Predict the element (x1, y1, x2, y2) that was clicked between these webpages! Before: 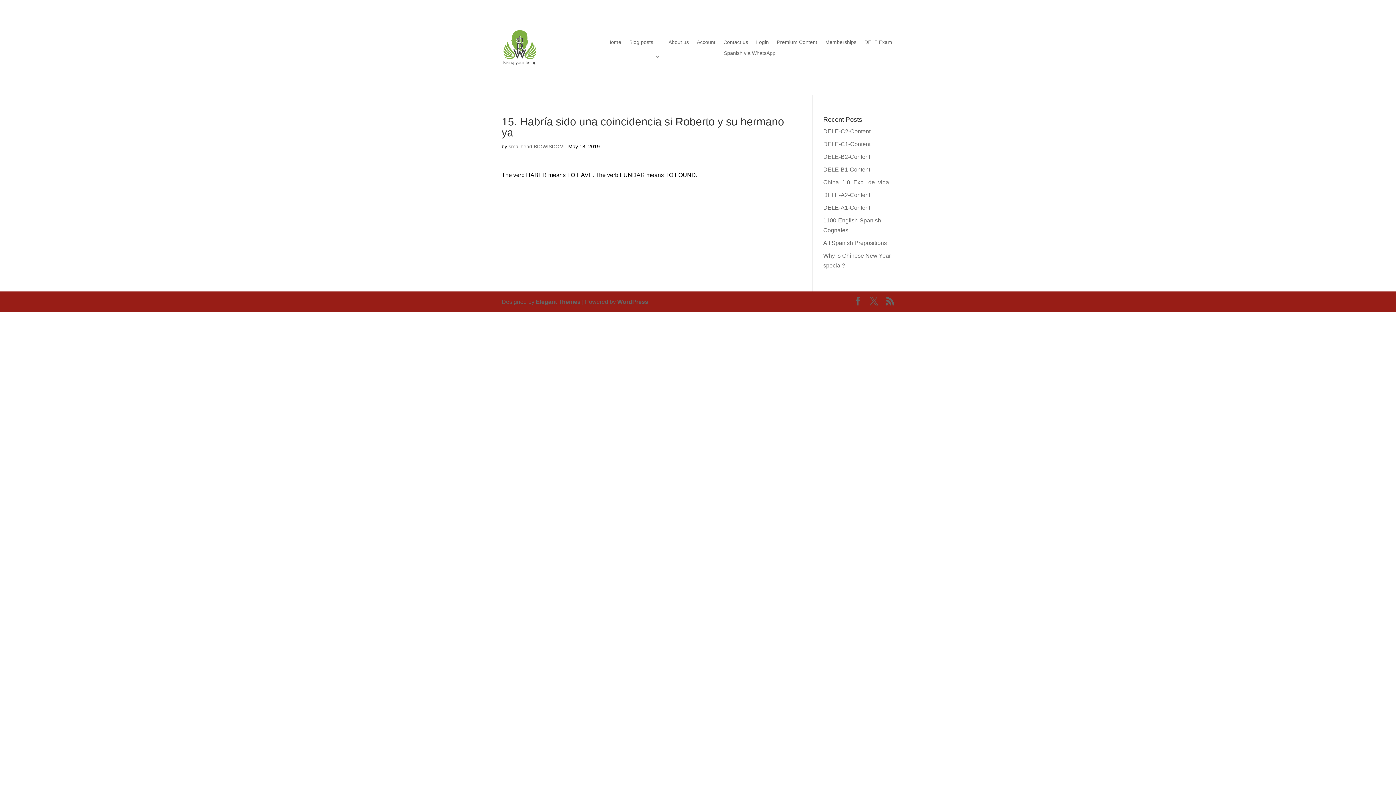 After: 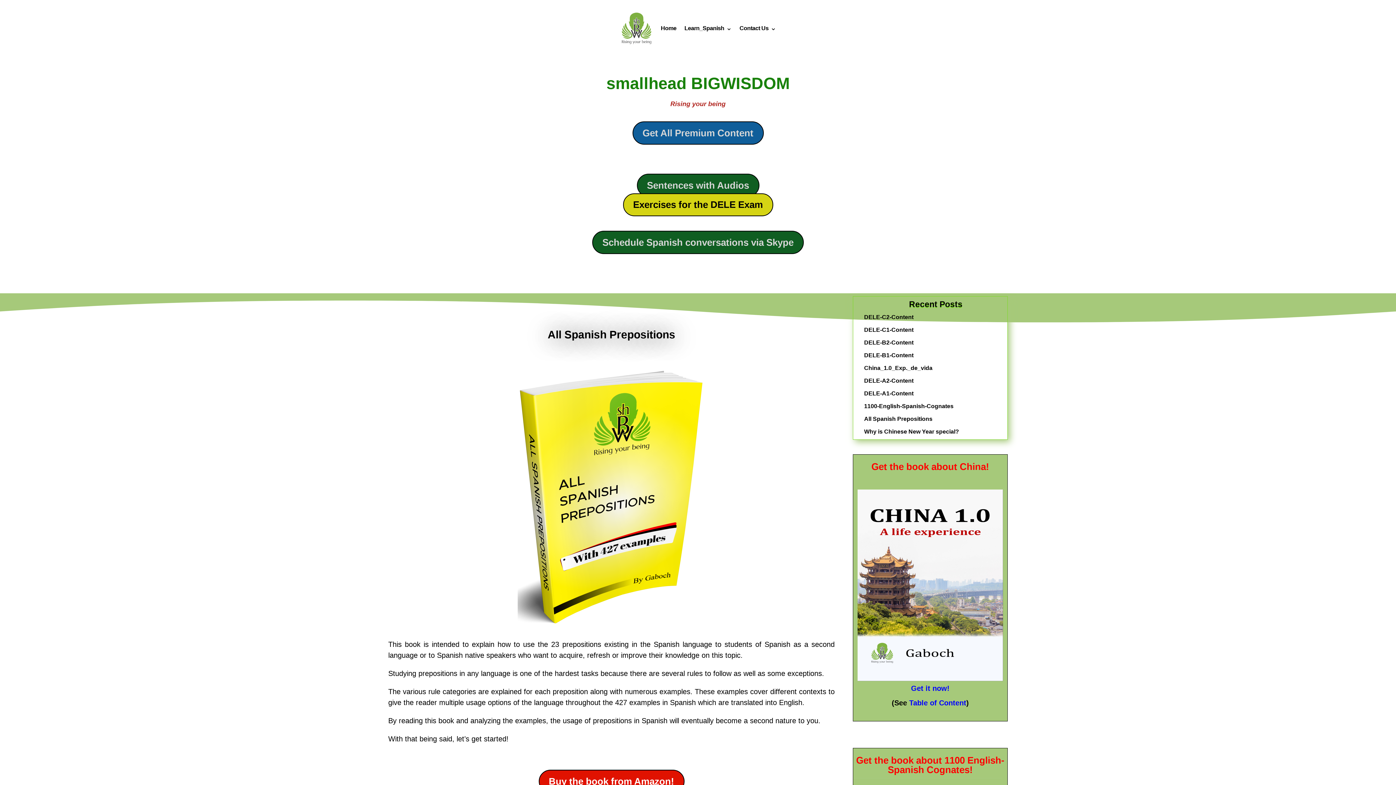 Action: label: All Spanish Prepositions bbox: (823, 240, 887, 246)